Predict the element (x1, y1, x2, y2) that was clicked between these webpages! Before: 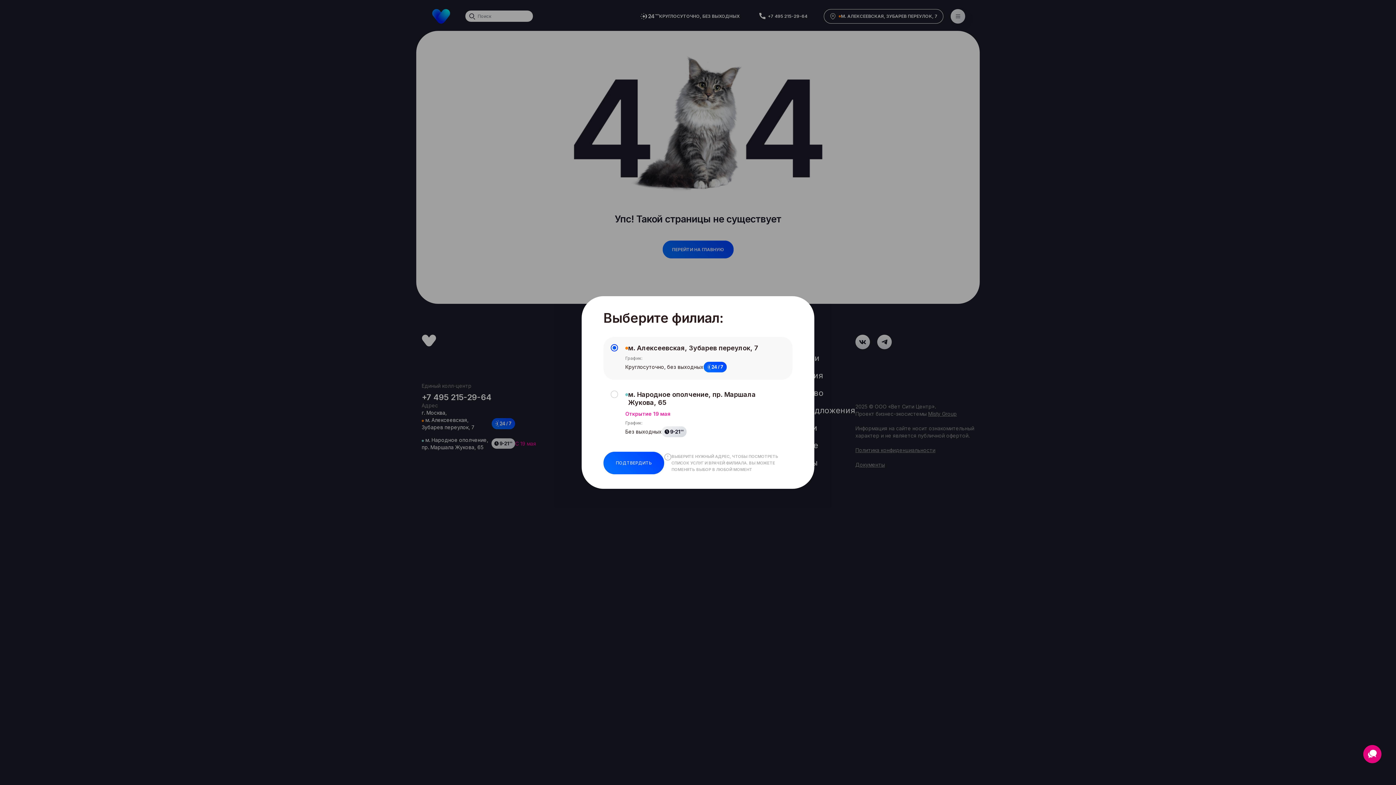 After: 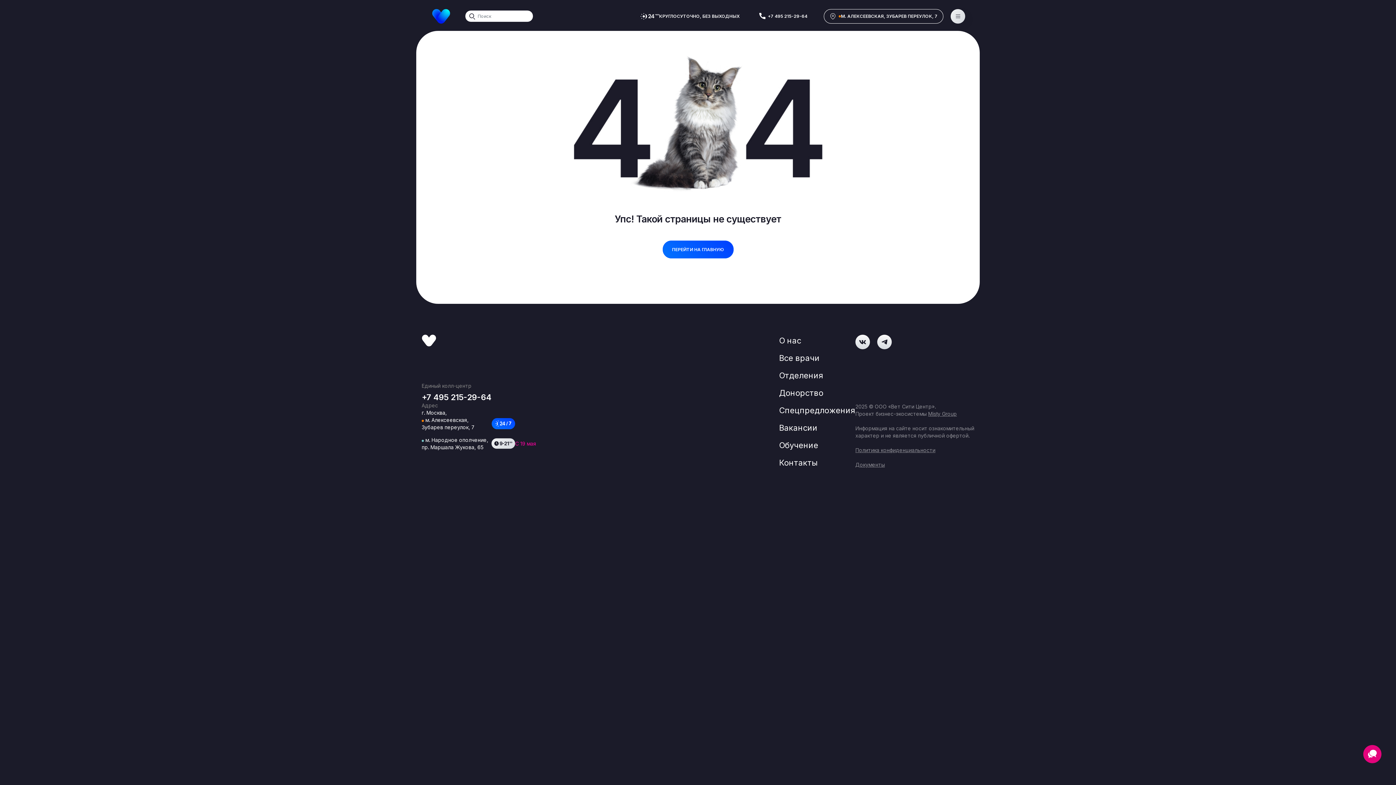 Action: bbox: (603, 452, 664, 474) label: ПОДТВЕРДИТЬ